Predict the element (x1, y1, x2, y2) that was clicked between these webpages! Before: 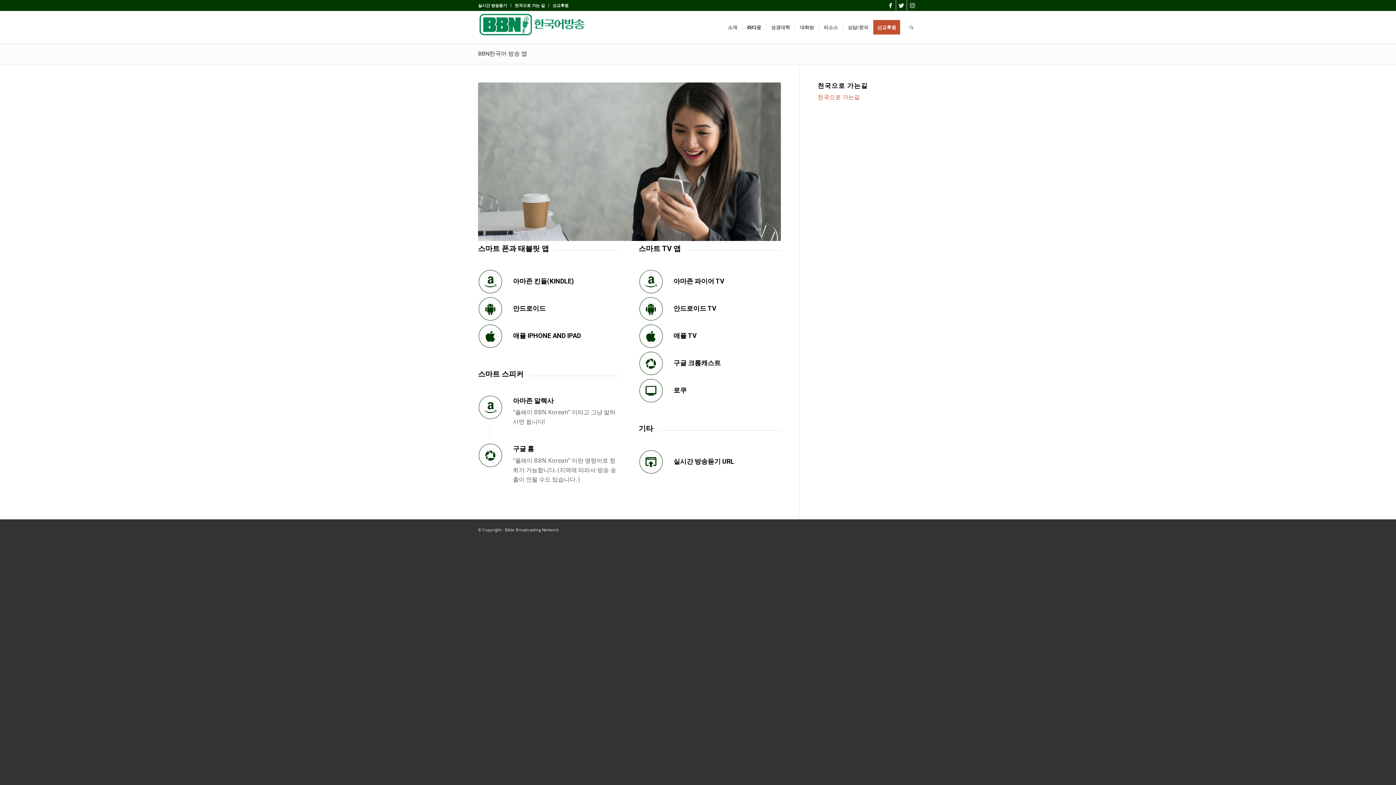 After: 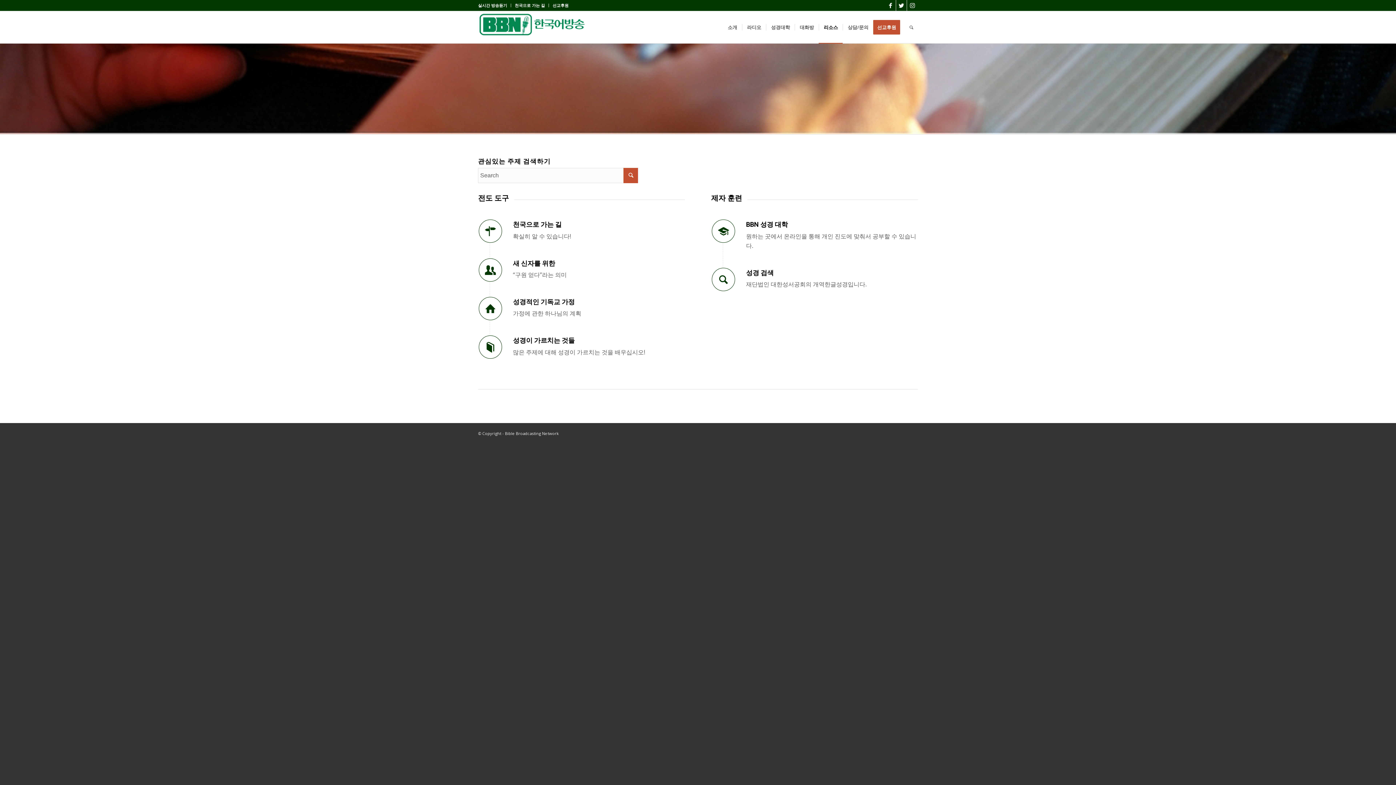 Action: bbox: (818, 11, 842, 43) label: 리소스